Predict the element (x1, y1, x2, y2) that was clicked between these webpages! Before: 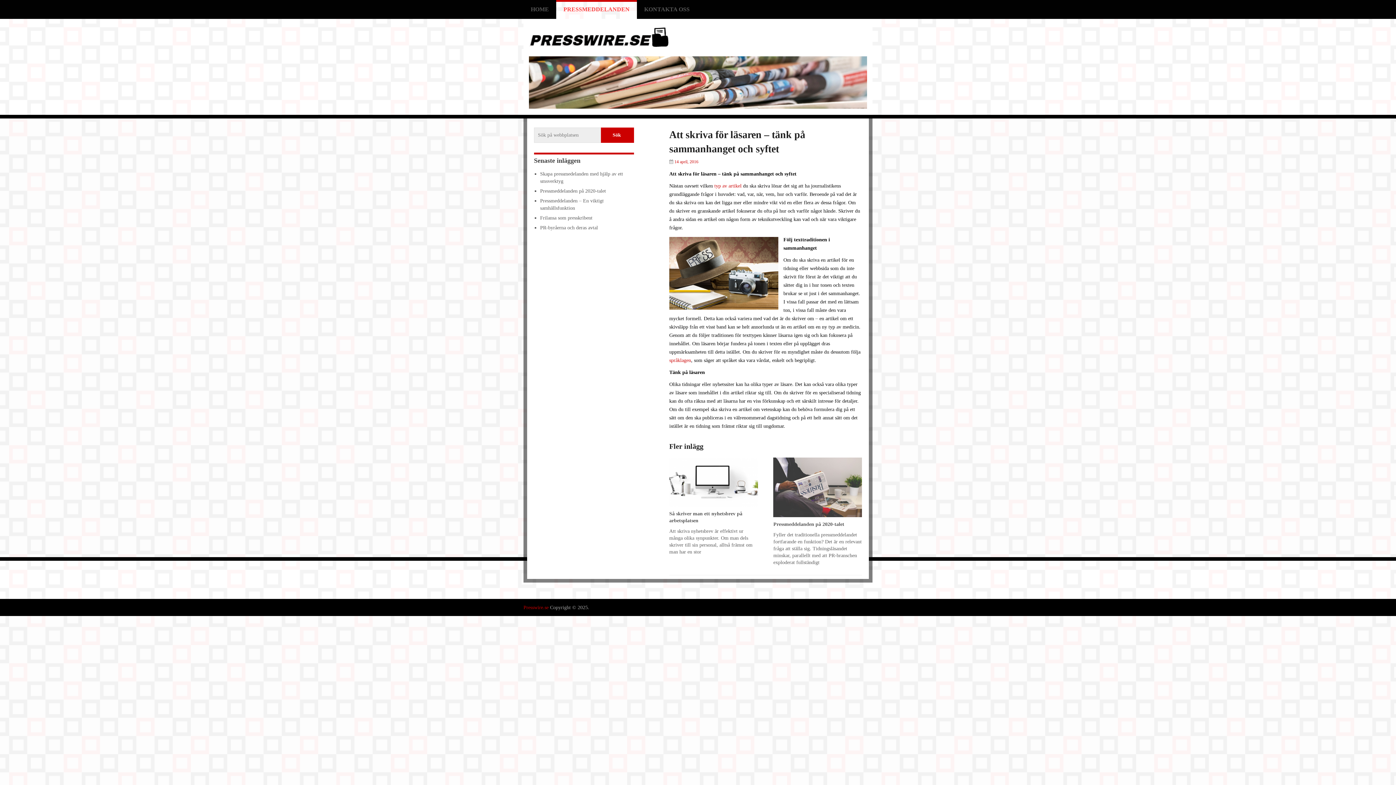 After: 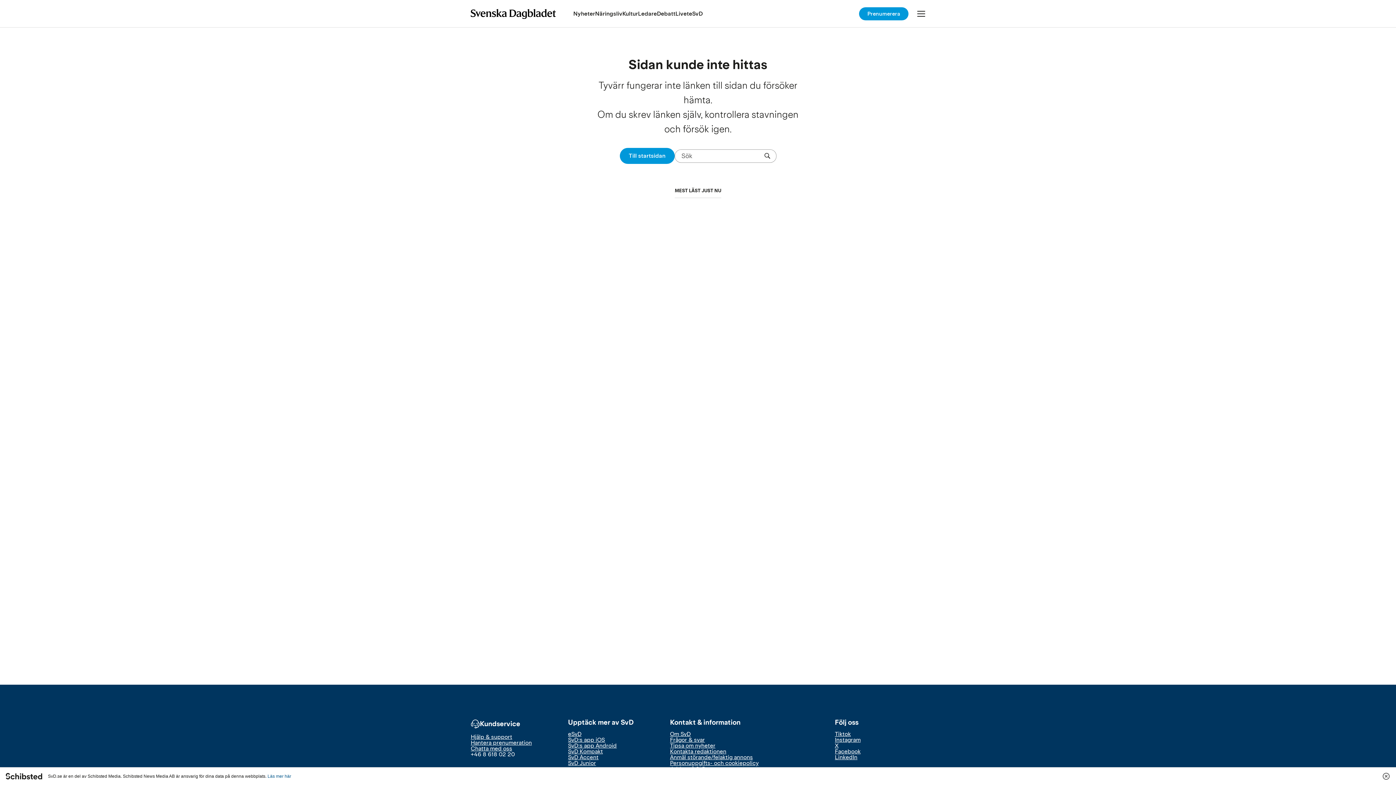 Action: label: typ av artikel bbox: (714, 183, 741, 188)